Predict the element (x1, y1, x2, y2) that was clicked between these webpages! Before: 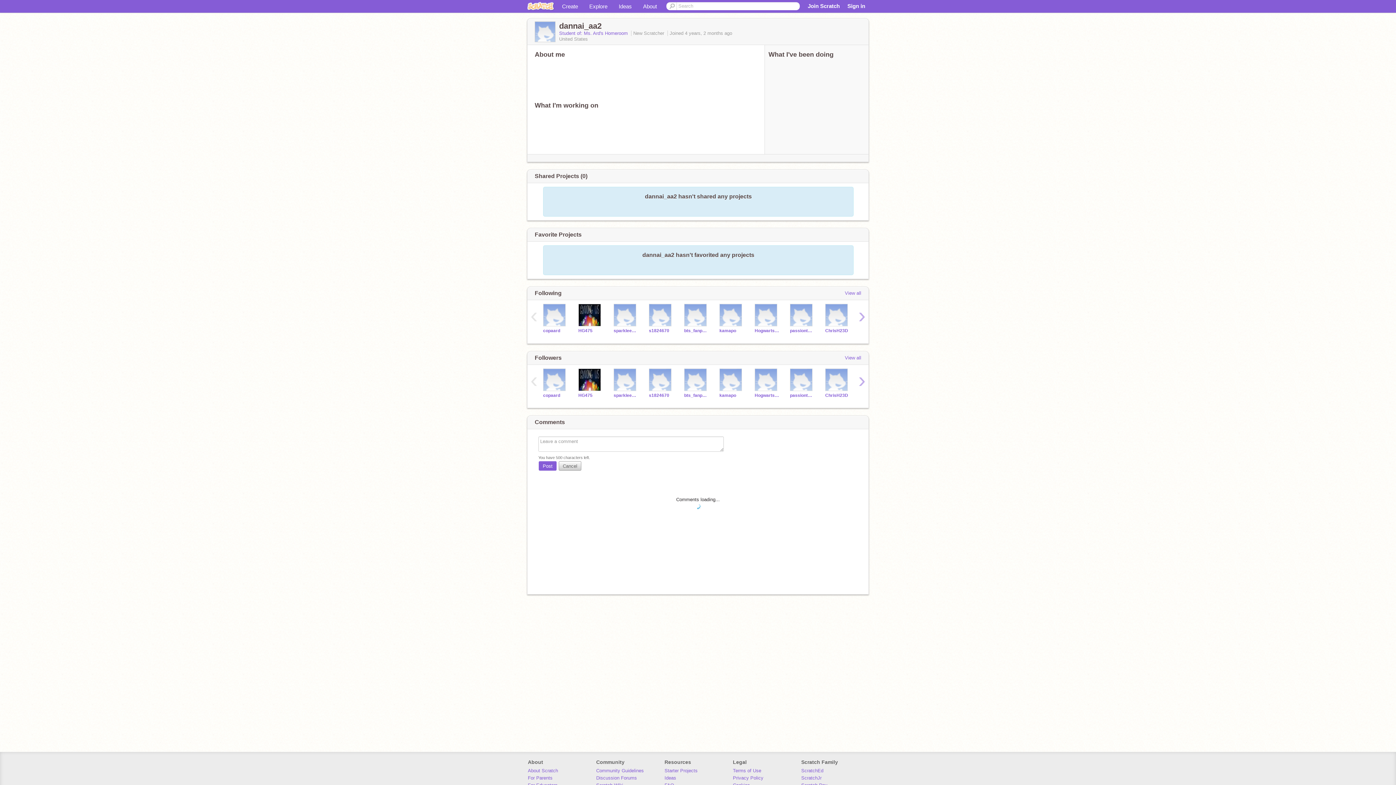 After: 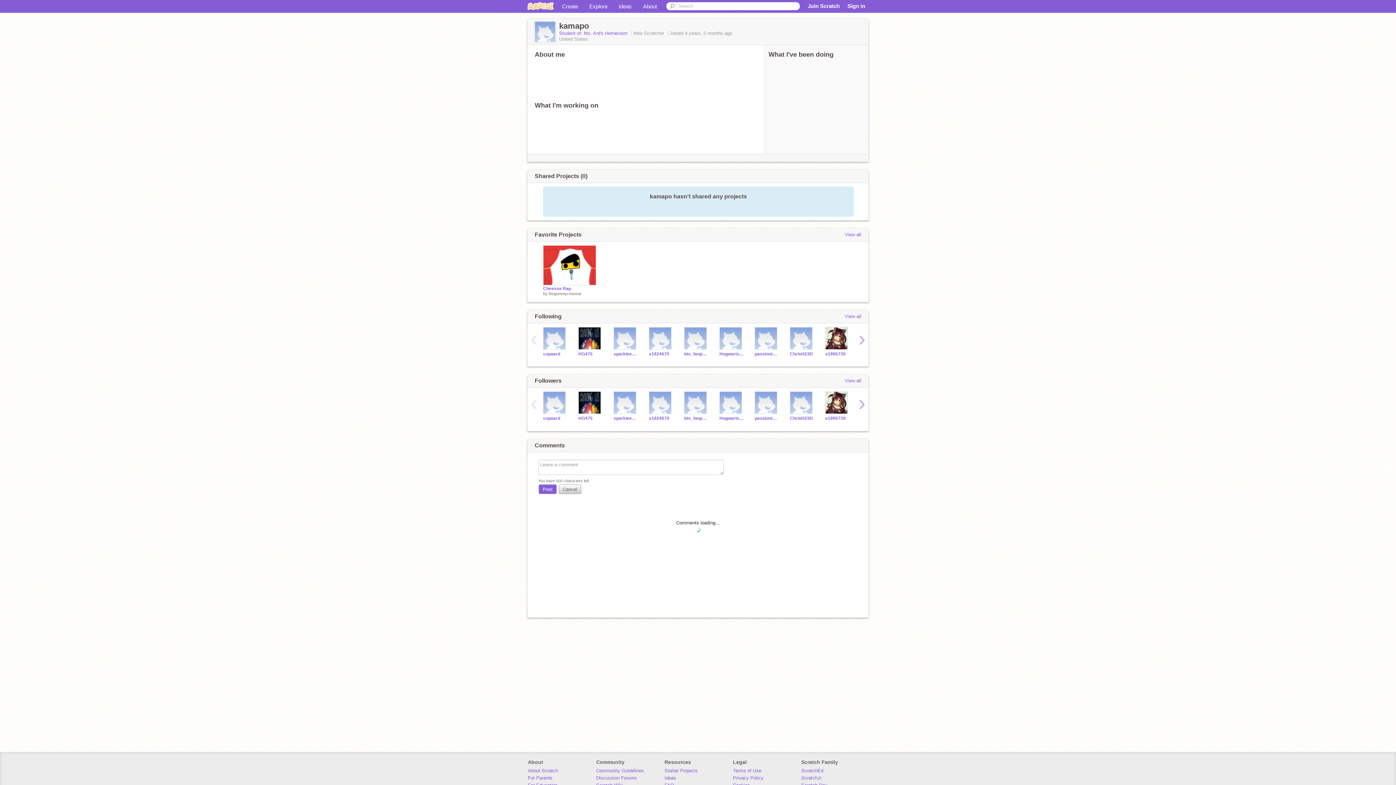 Action: bbox: (719, 304, 744, 326)